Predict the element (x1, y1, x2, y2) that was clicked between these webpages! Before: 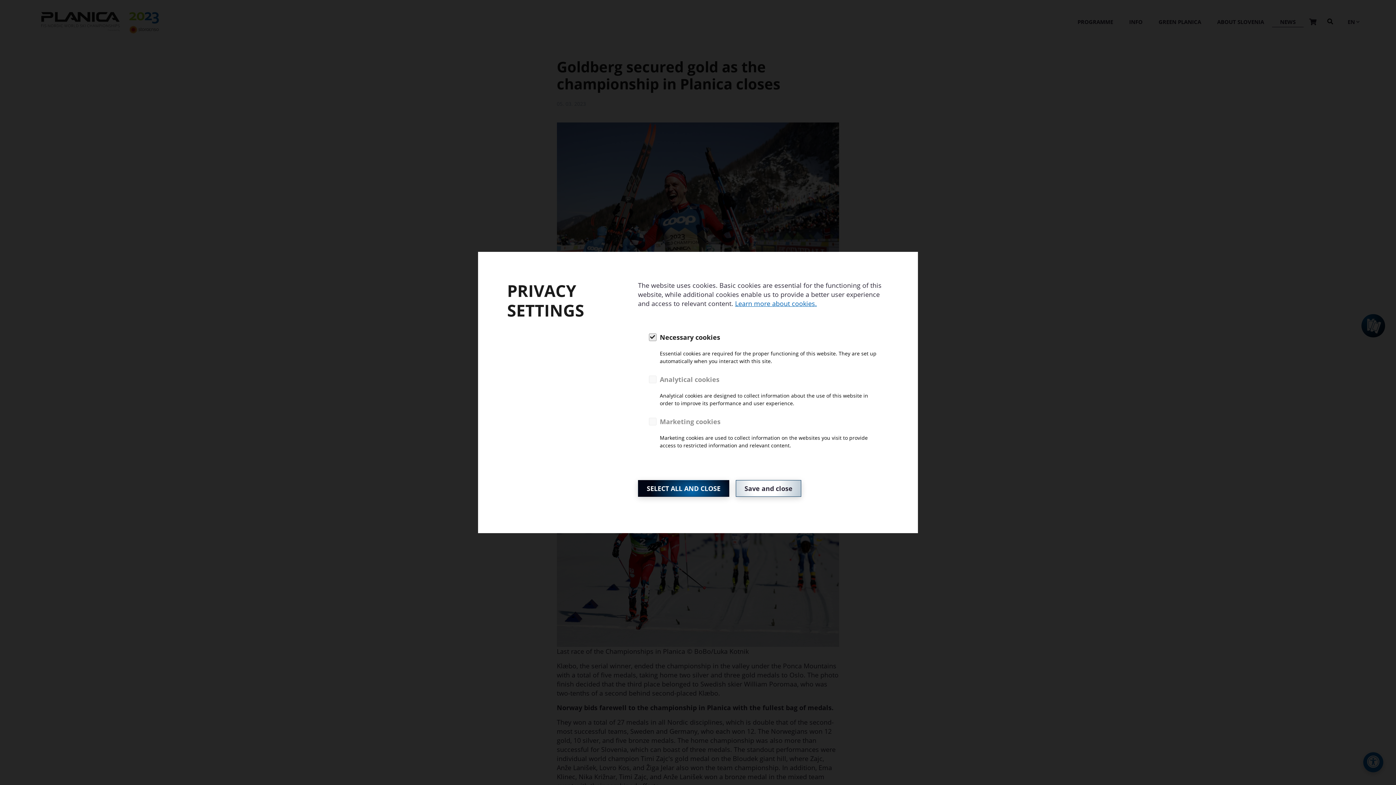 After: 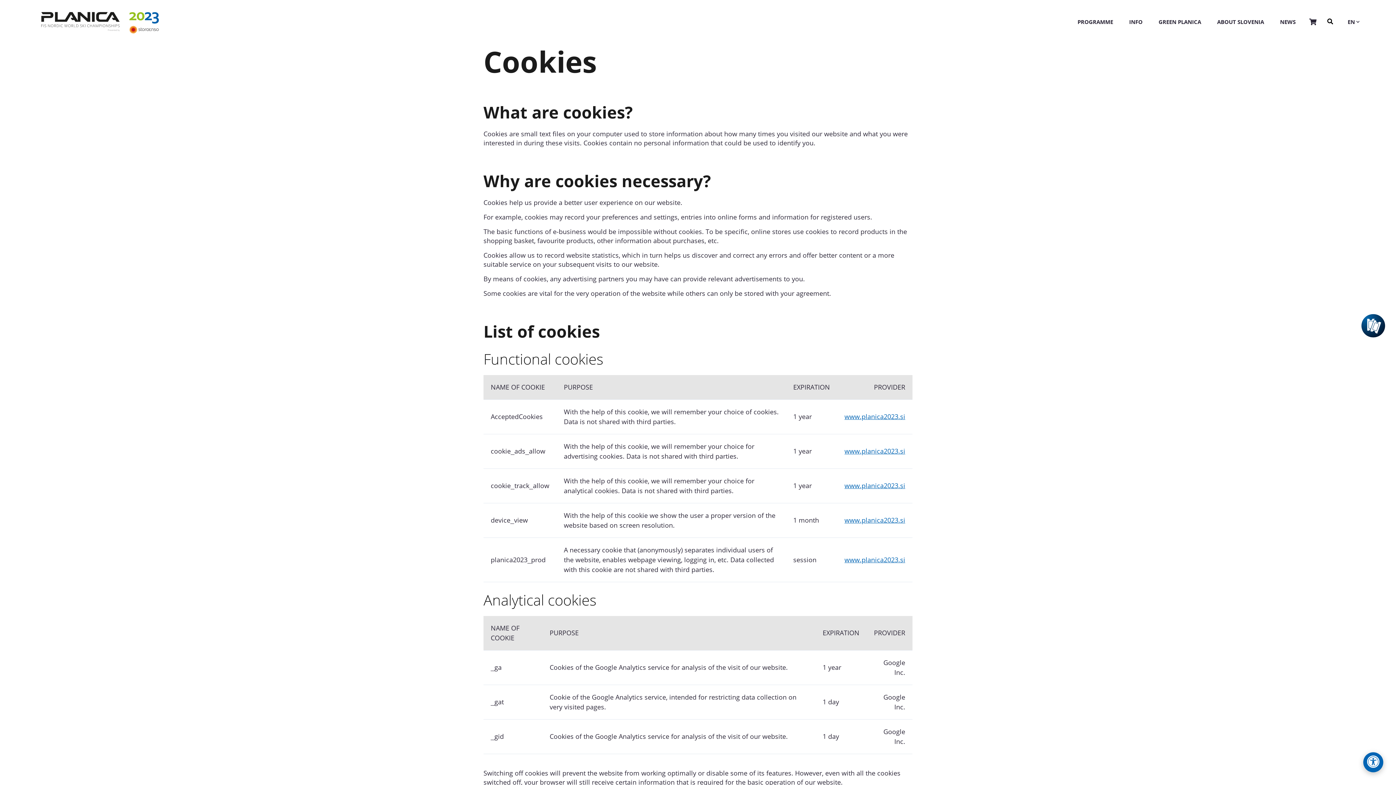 Action: label: Learn more about cookies. bbox: (735, 299, 817, 308)